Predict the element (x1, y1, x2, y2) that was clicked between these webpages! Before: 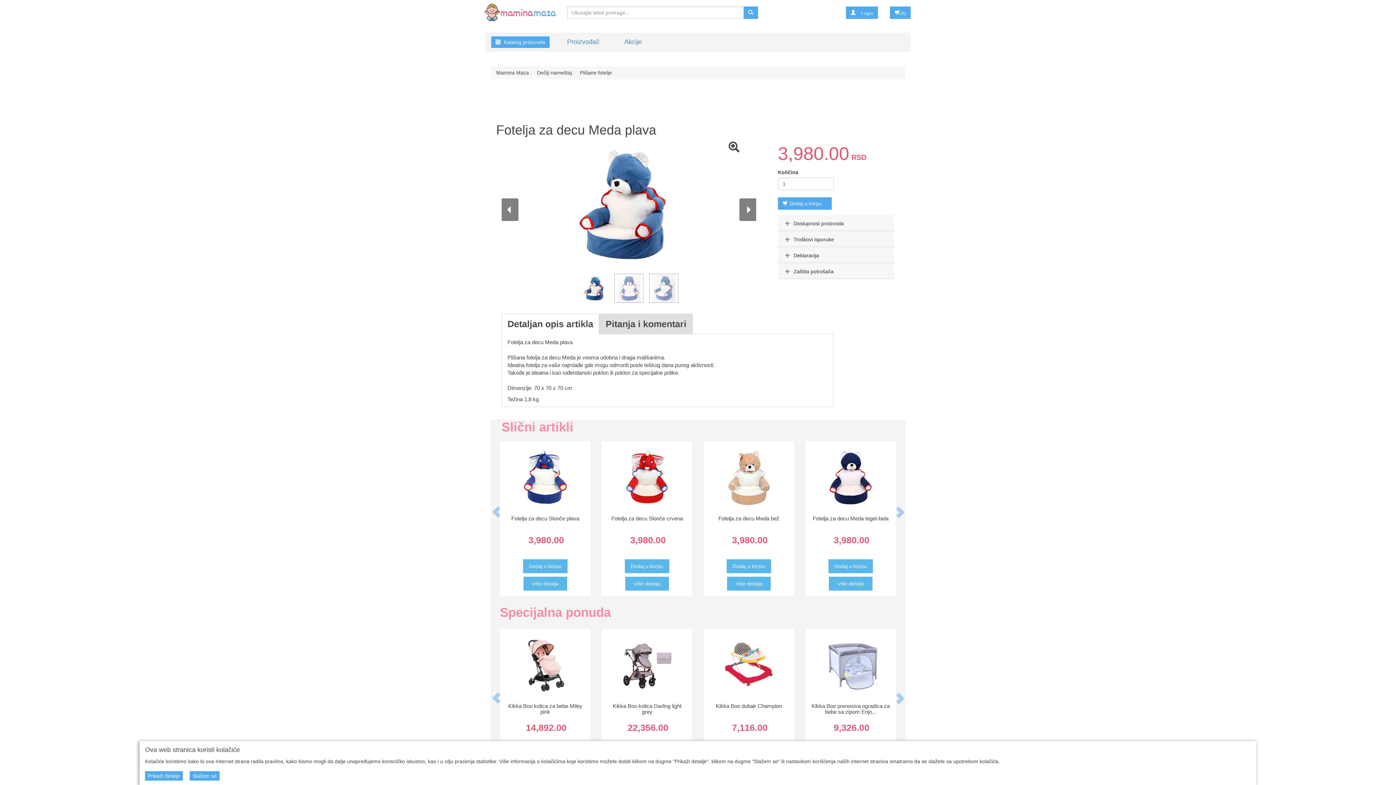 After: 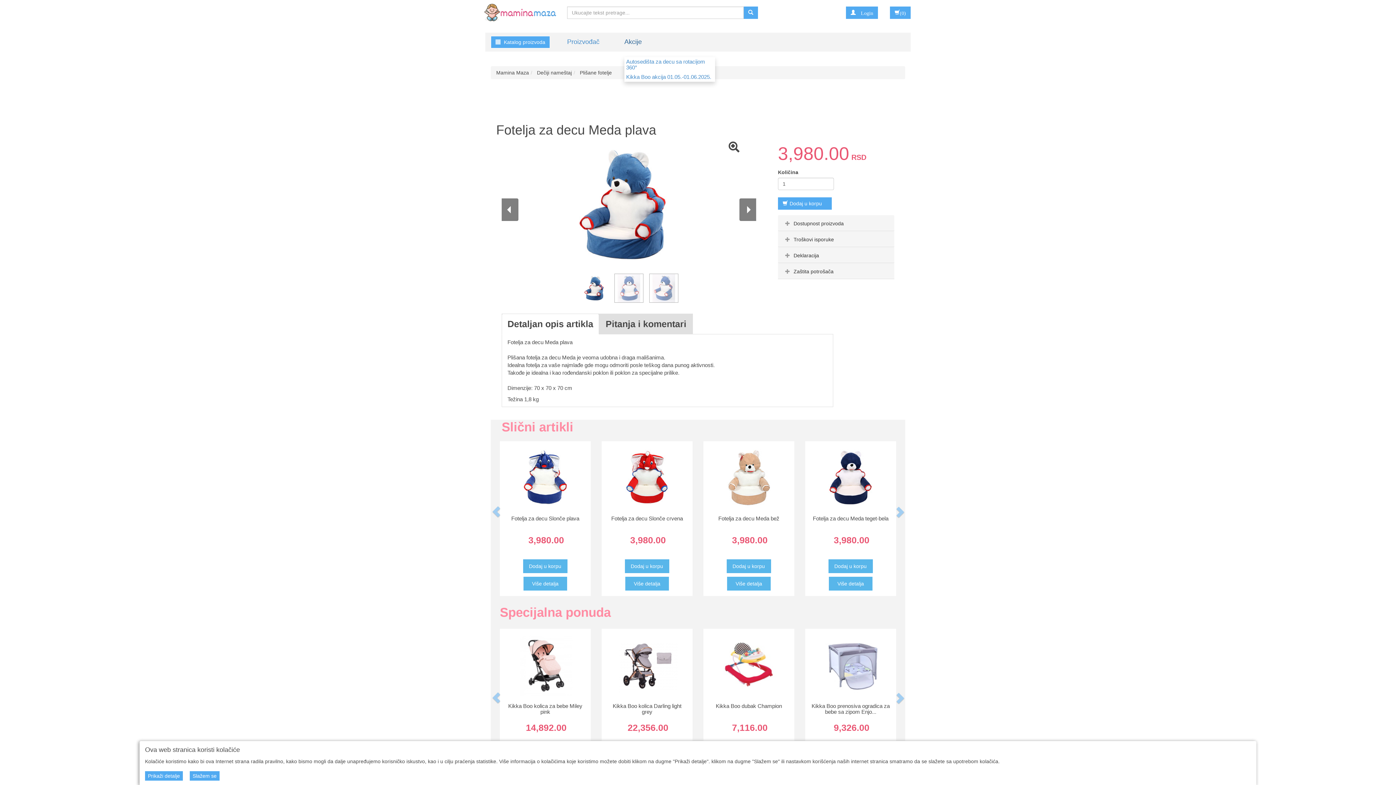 Action: bbox: (624, 36, 641, 46) label: Akcije